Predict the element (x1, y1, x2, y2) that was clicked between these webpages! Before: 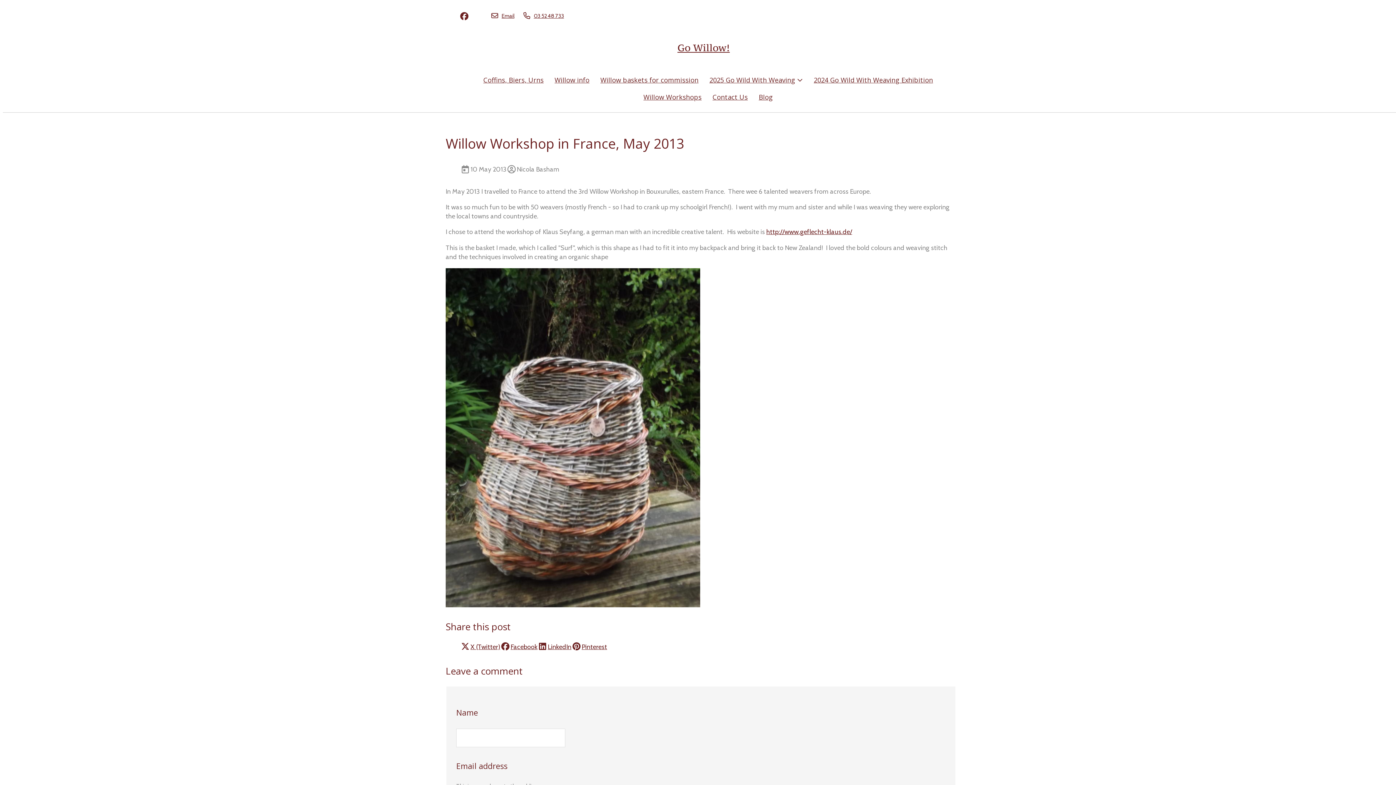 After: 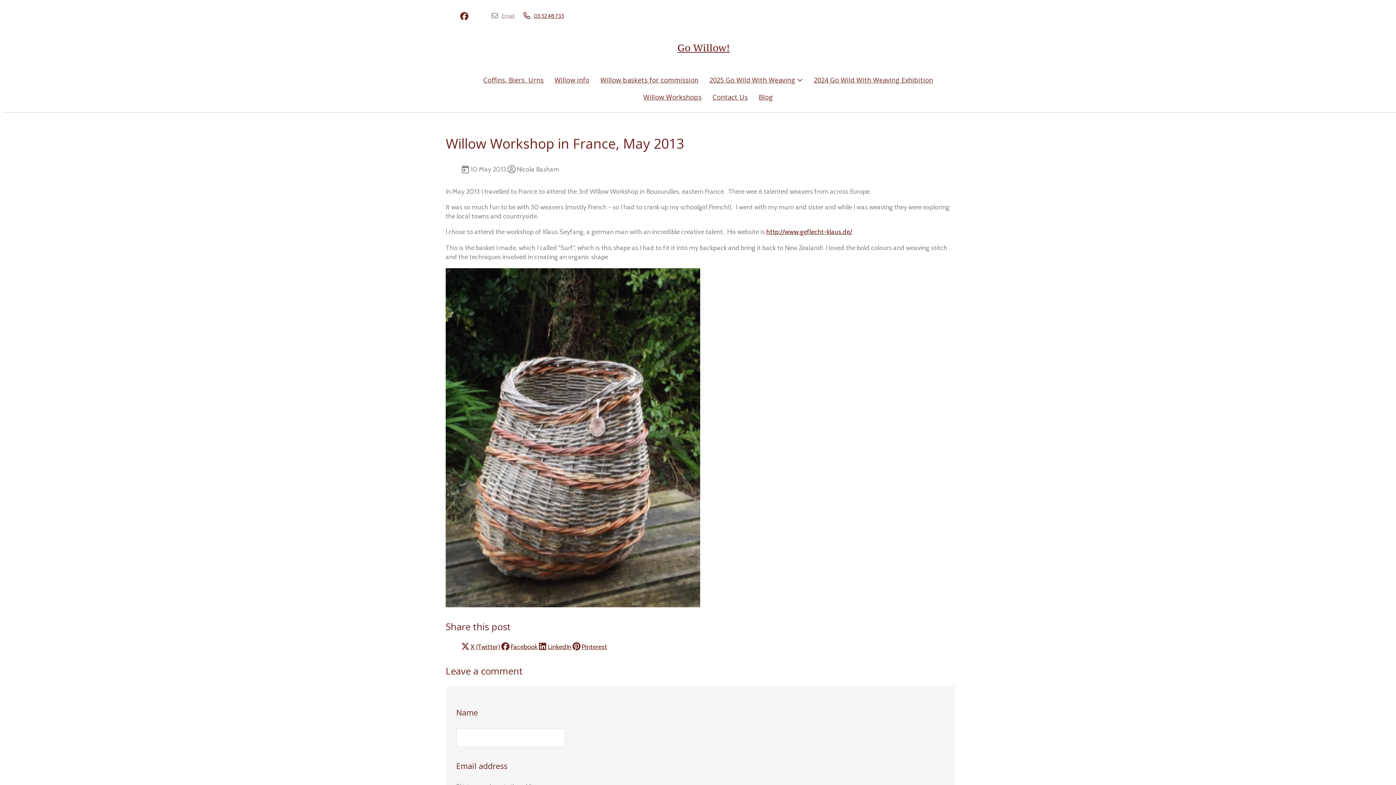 Action: bbox: (486, 8, 519, 22) label: Email